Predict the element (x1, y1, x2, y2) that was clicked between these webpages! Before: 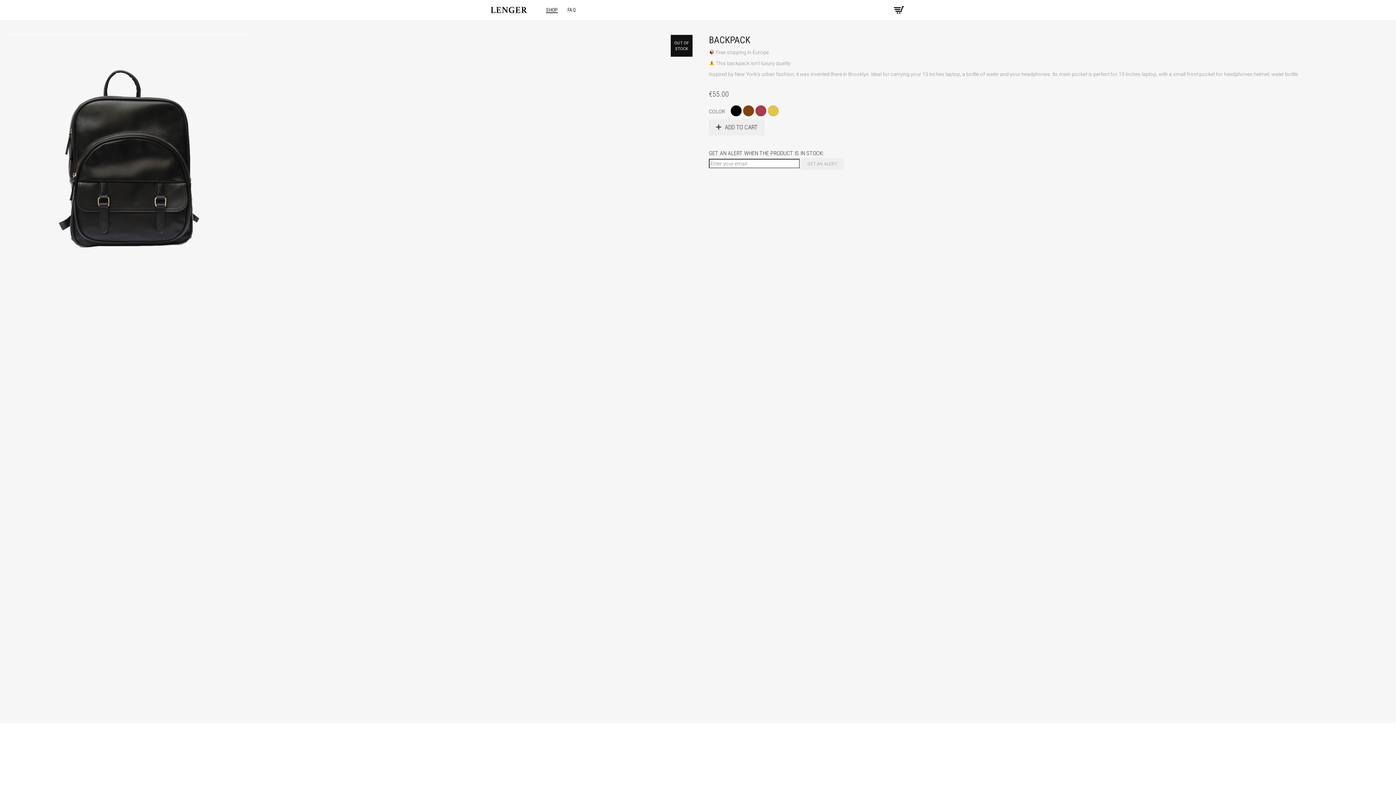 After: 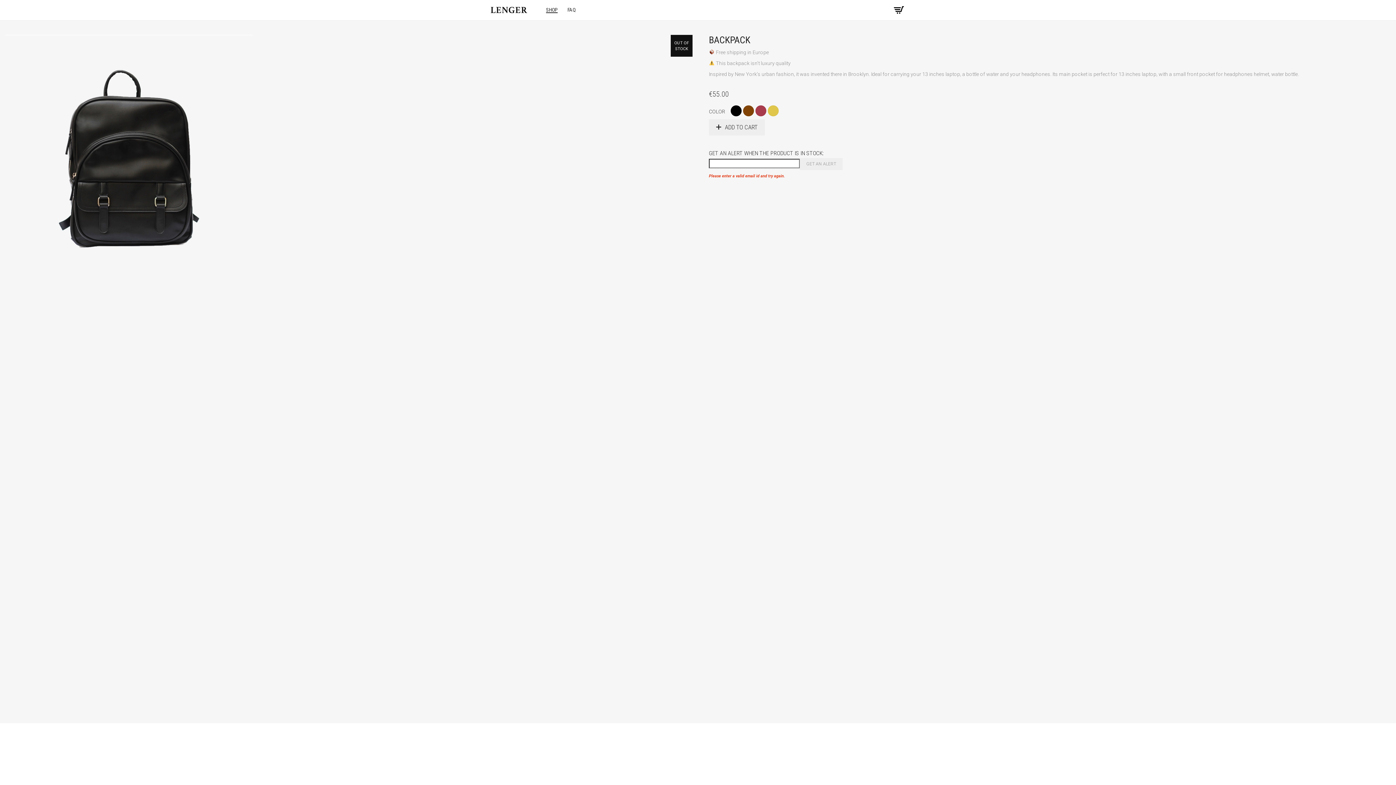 Action: bbox: (801, 158, 844, 170) label: GET AN ALERT